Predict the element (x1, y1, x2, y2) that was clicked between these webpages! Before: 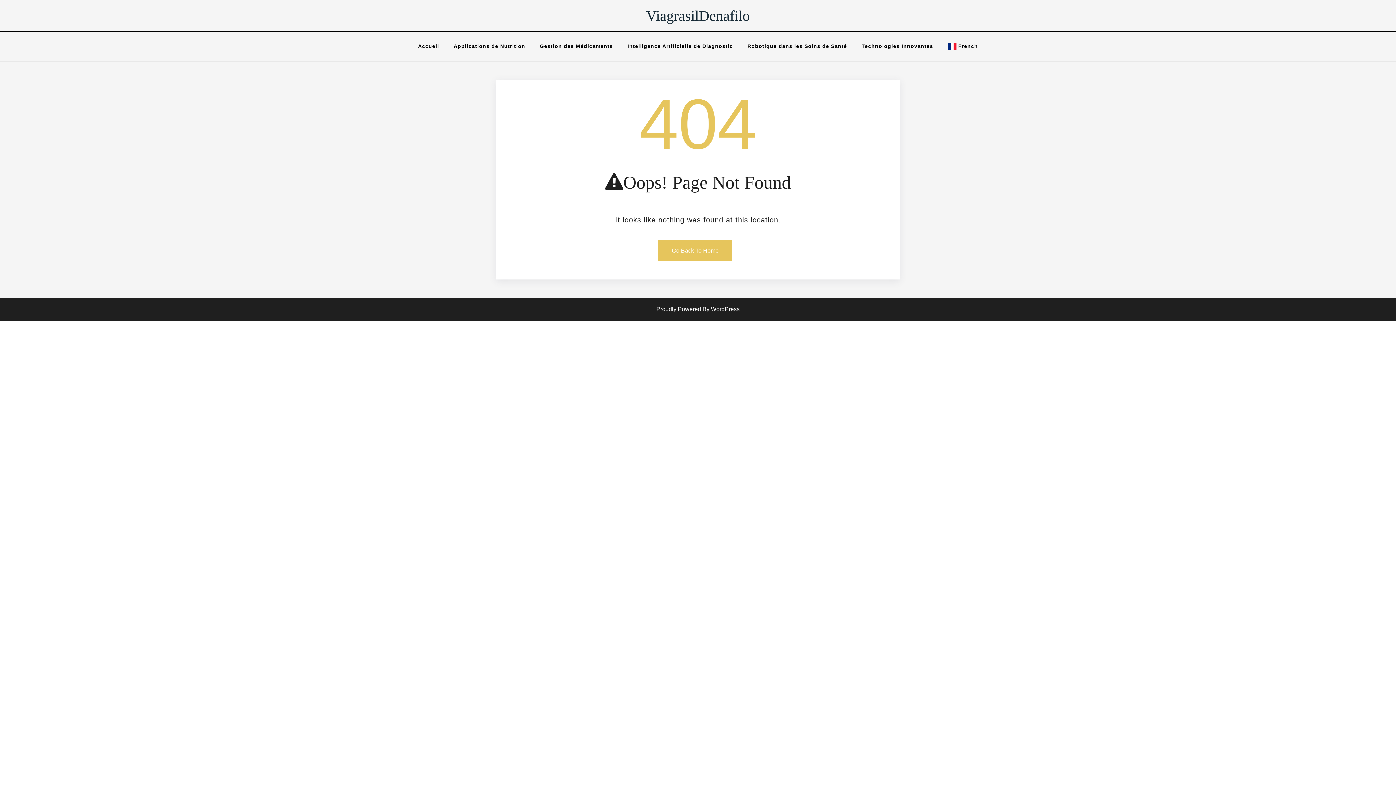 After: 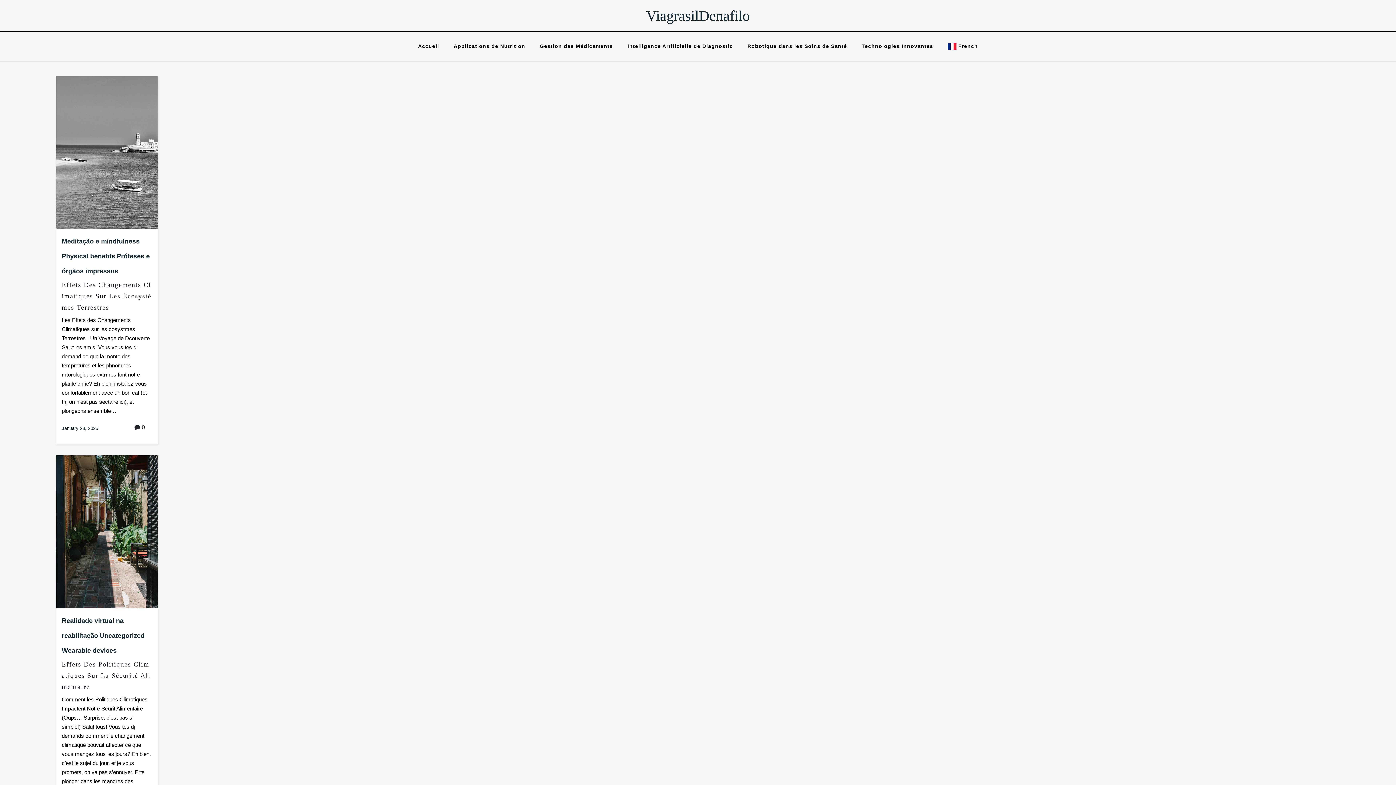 Action: bbox: (646, 7, 750, 24) label: ViagrasilDenafilo